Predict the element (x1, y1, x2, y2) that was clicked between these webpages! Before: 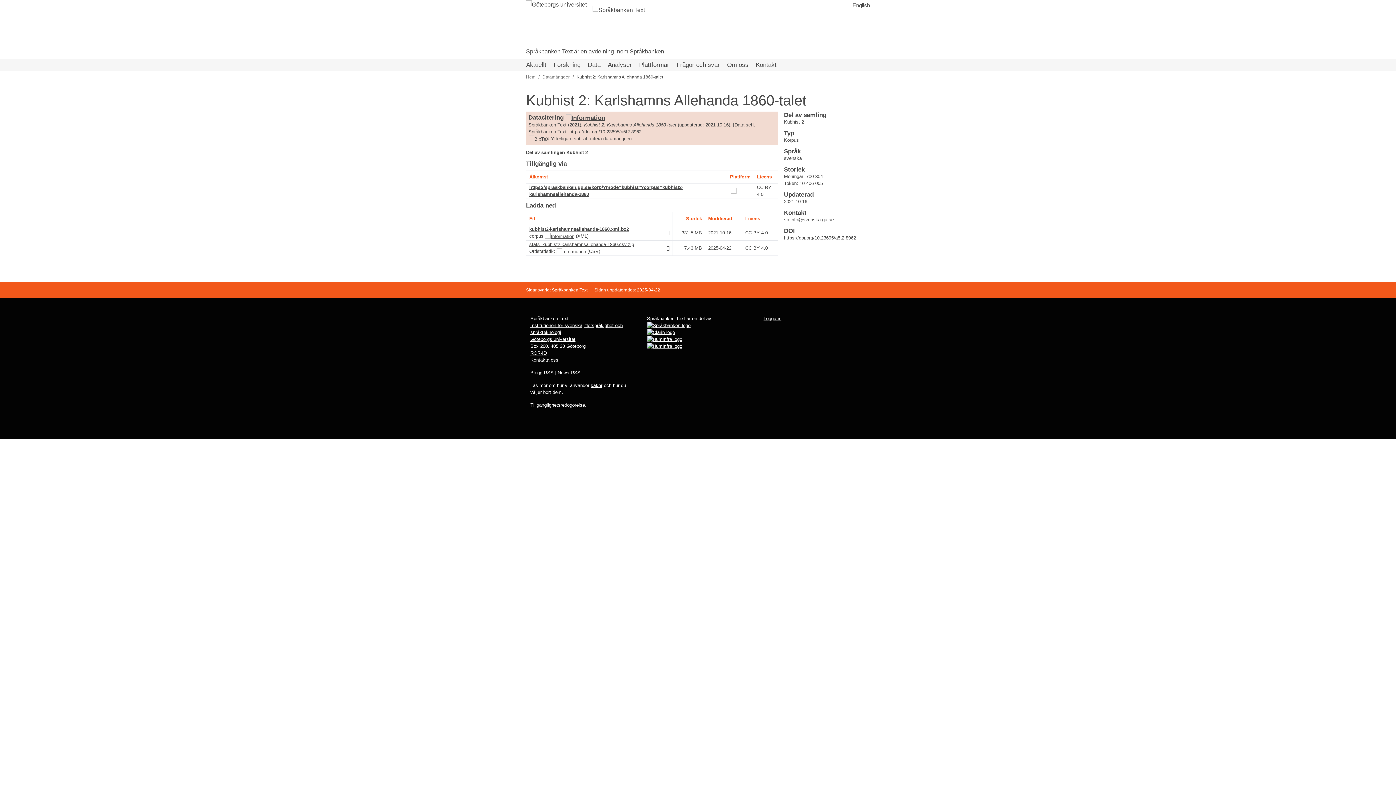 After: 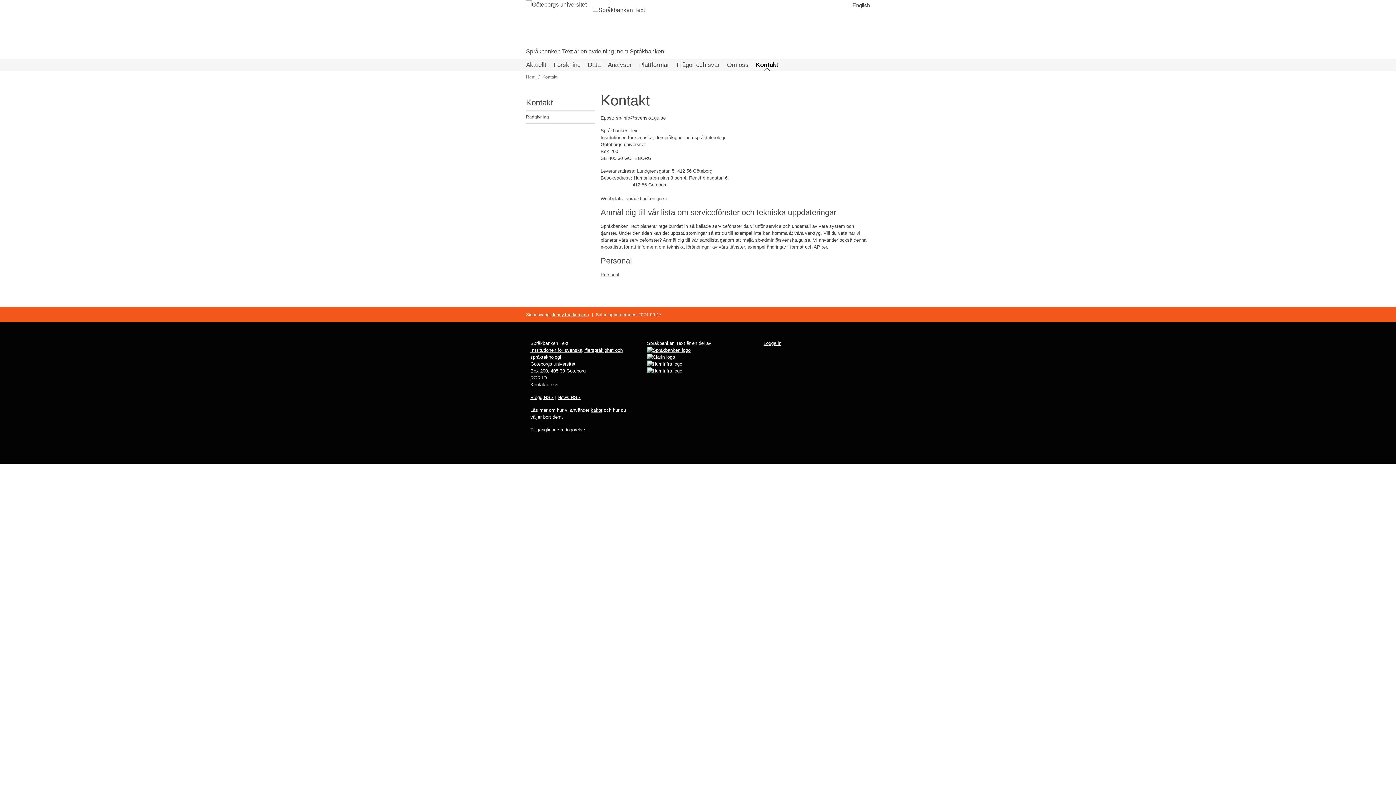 Action: bbox: (530, 357, 558, 363) label: Kontakta oss